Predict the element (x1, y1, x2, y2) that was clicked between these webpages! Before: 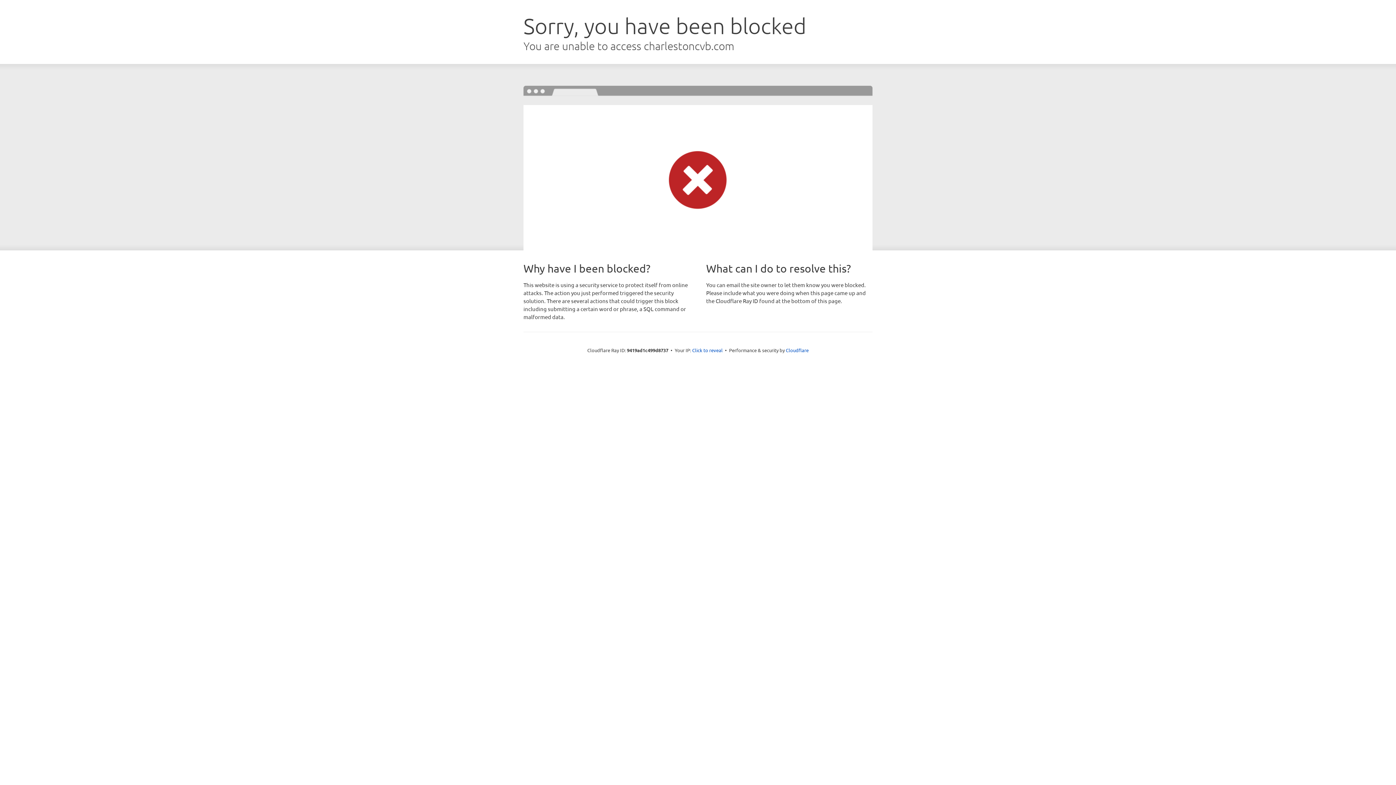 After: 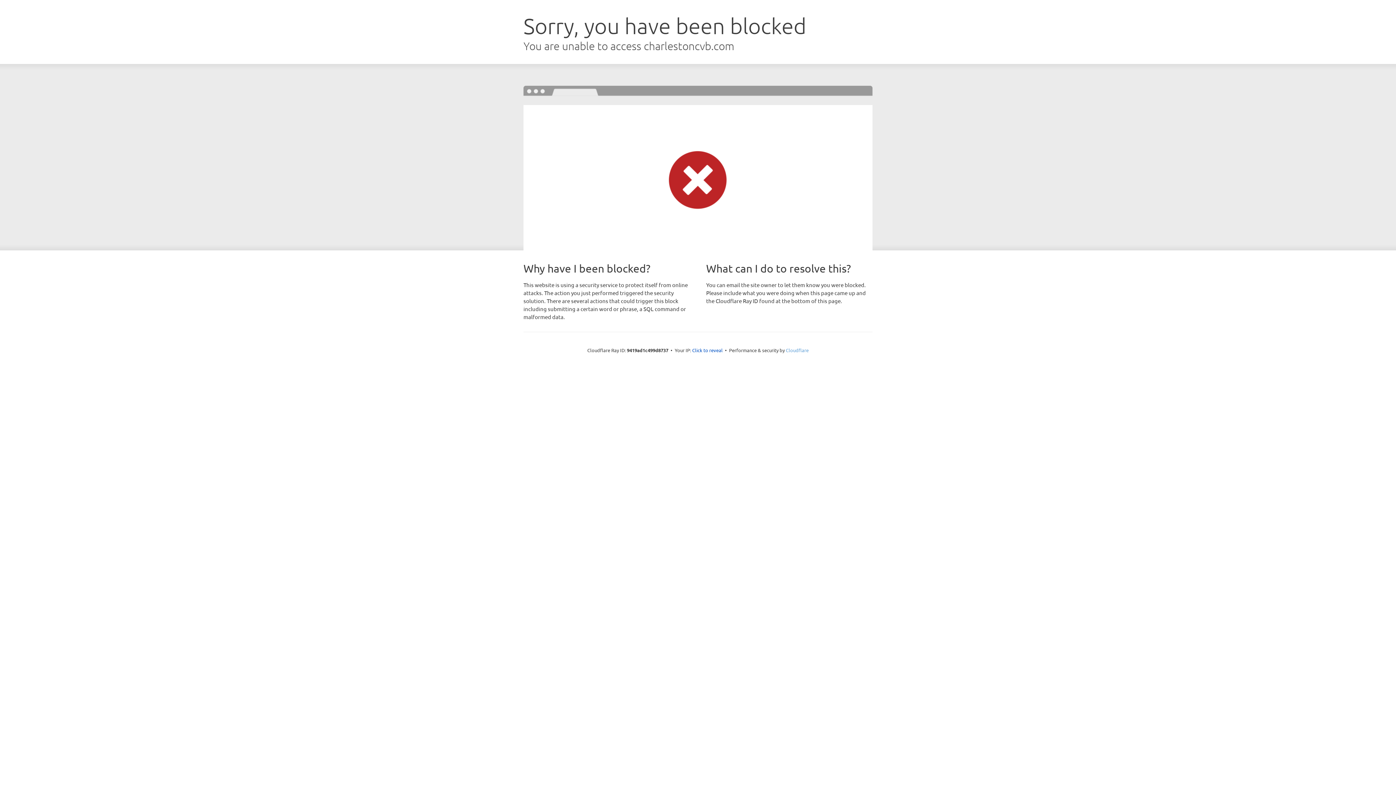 Action: bbox: (786, 347, 808, 353) label: Cloudflare